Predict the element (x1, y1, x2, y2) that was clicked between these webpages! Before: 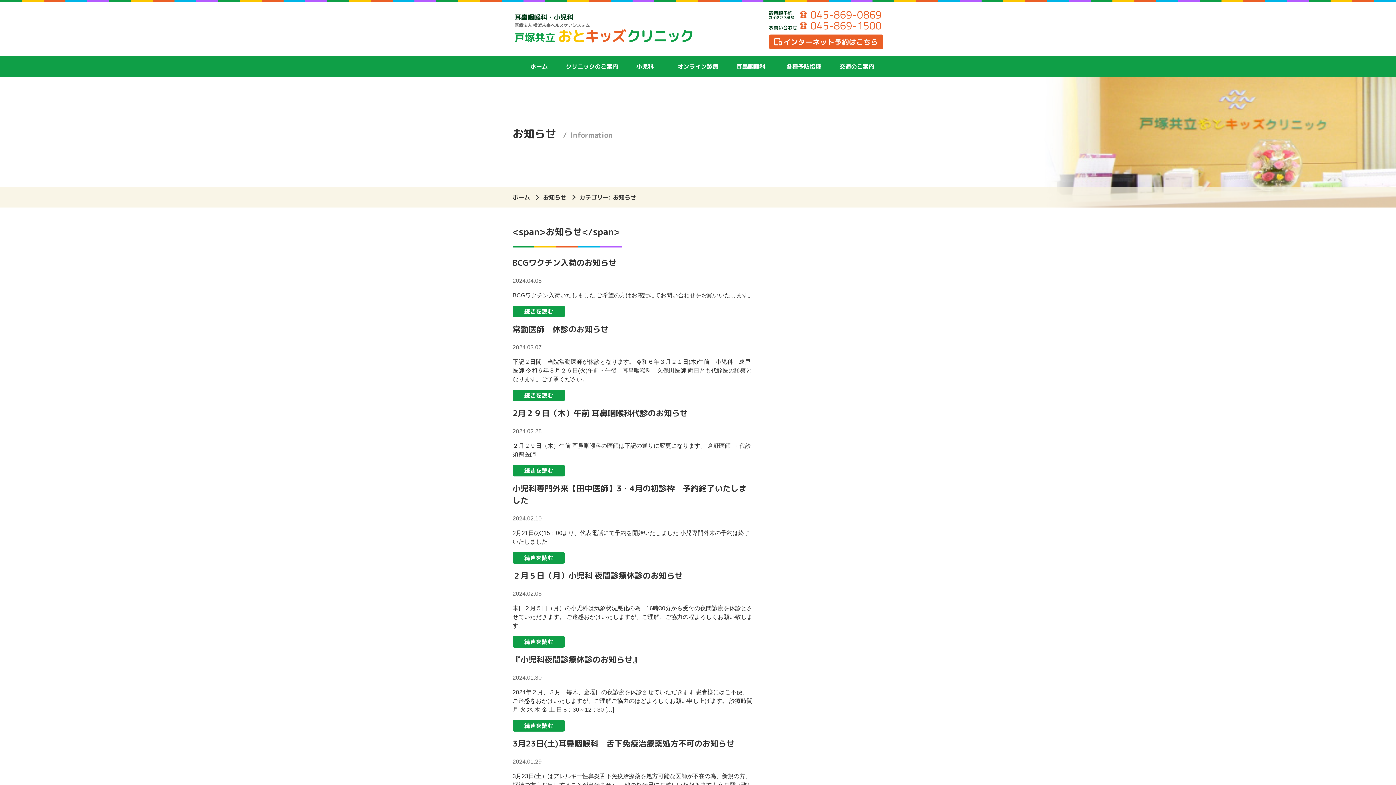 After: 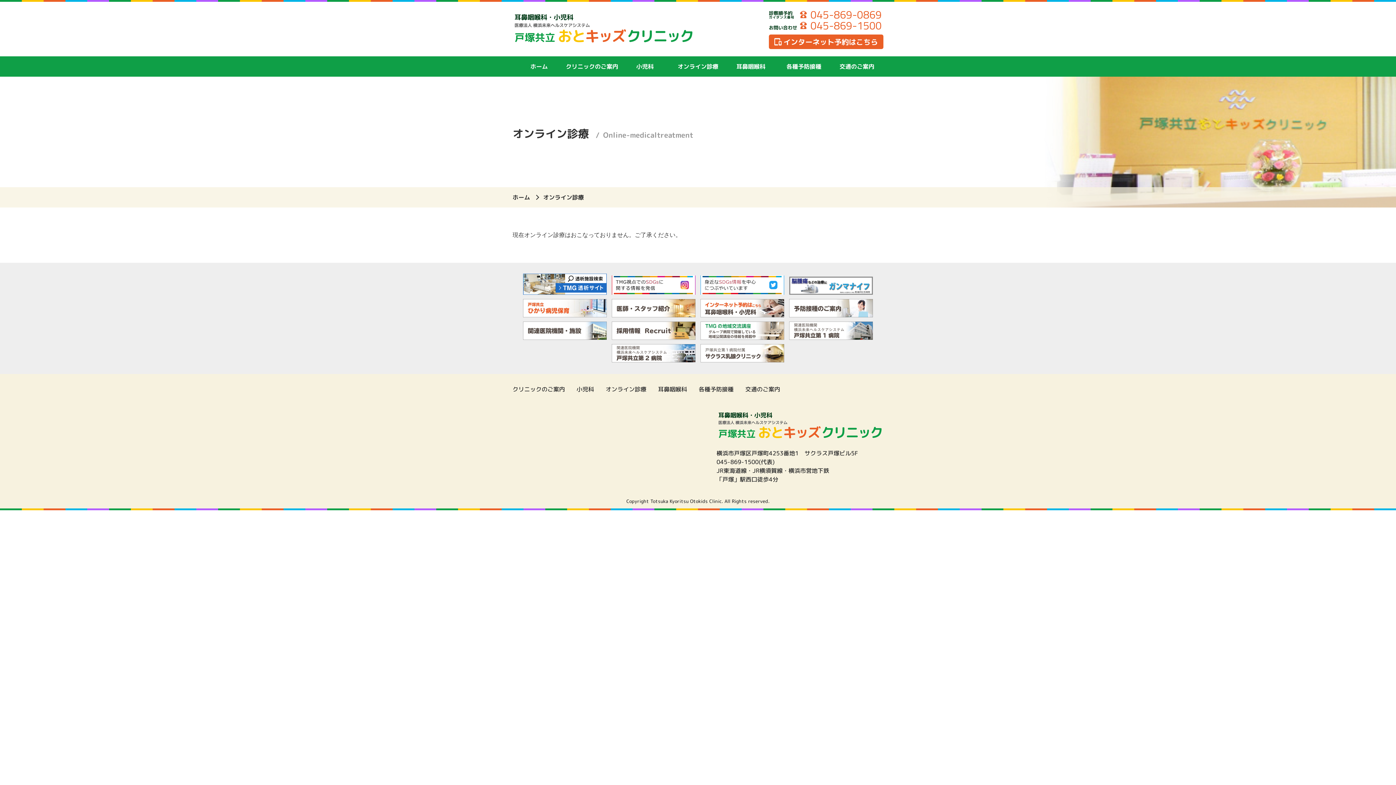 Action: bbox: (671, 56, 724, 76) label: オンライン診療